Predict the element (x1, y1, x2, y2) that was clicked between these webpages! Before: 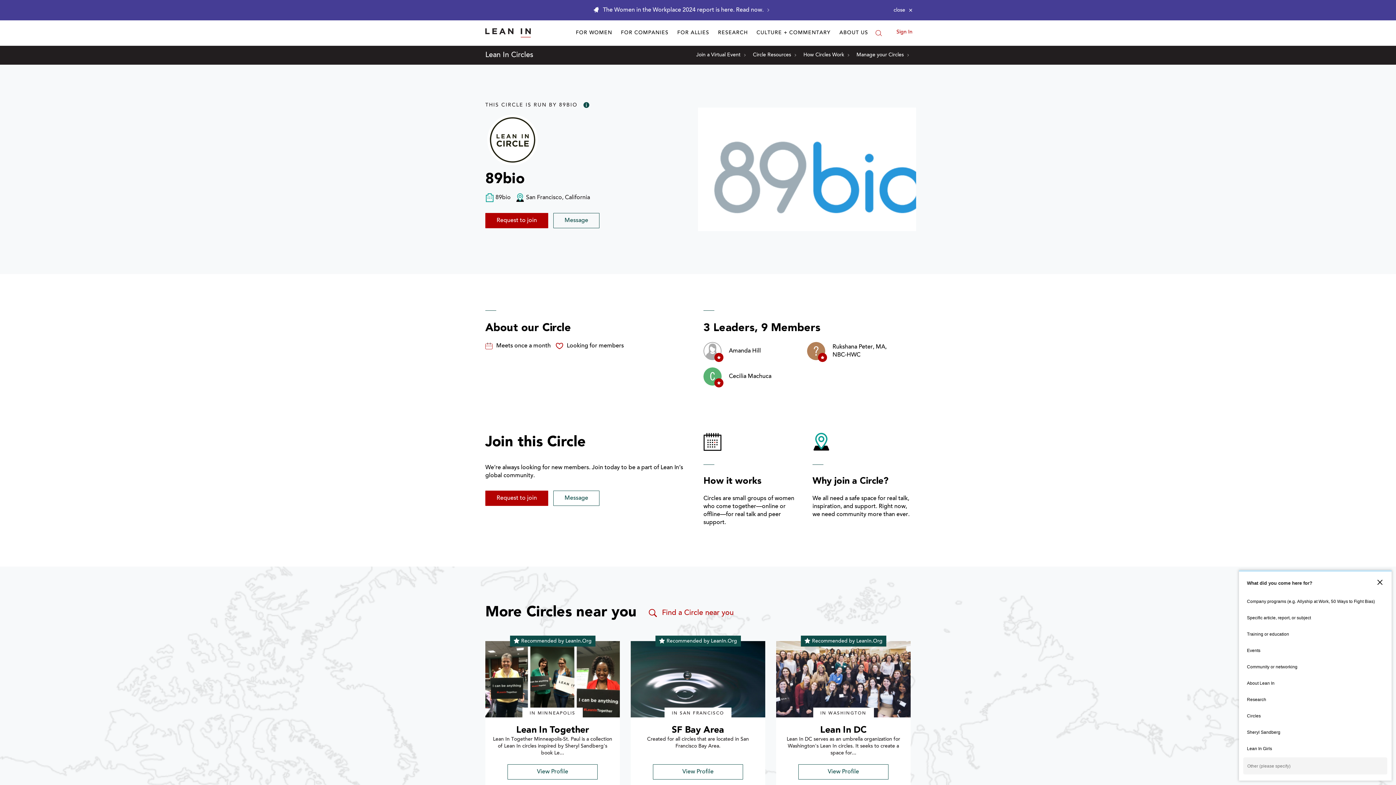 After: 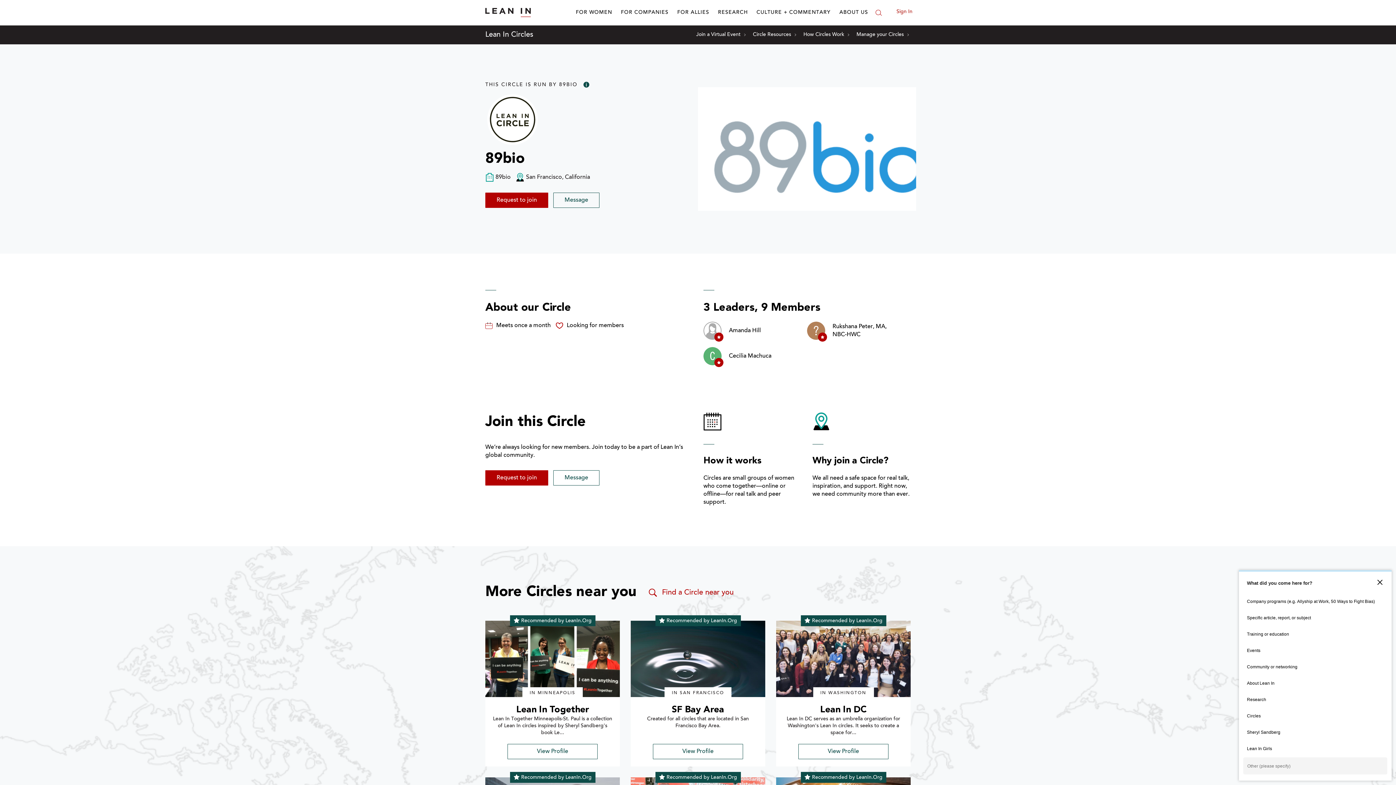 Action: label: Close alert bbox: (890, 3, 916, 16)